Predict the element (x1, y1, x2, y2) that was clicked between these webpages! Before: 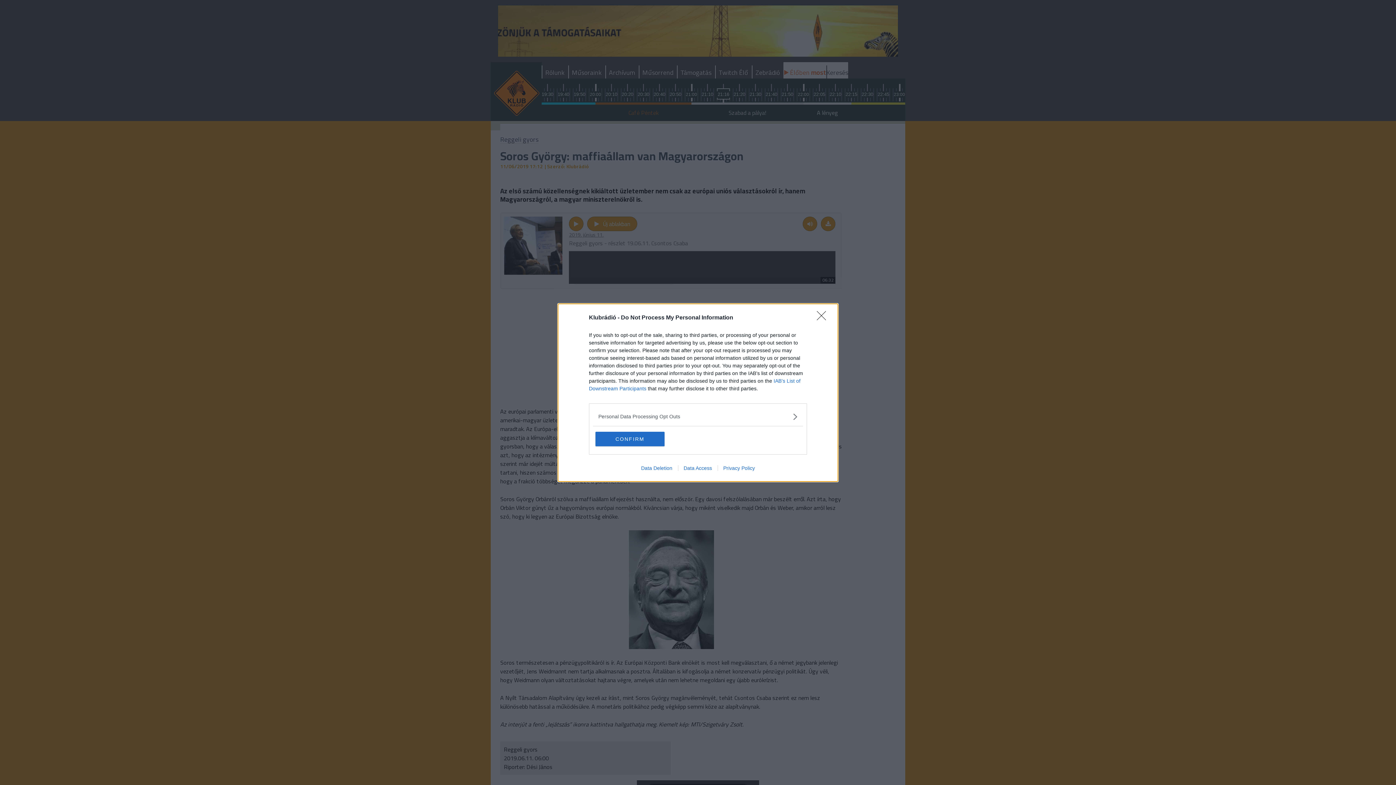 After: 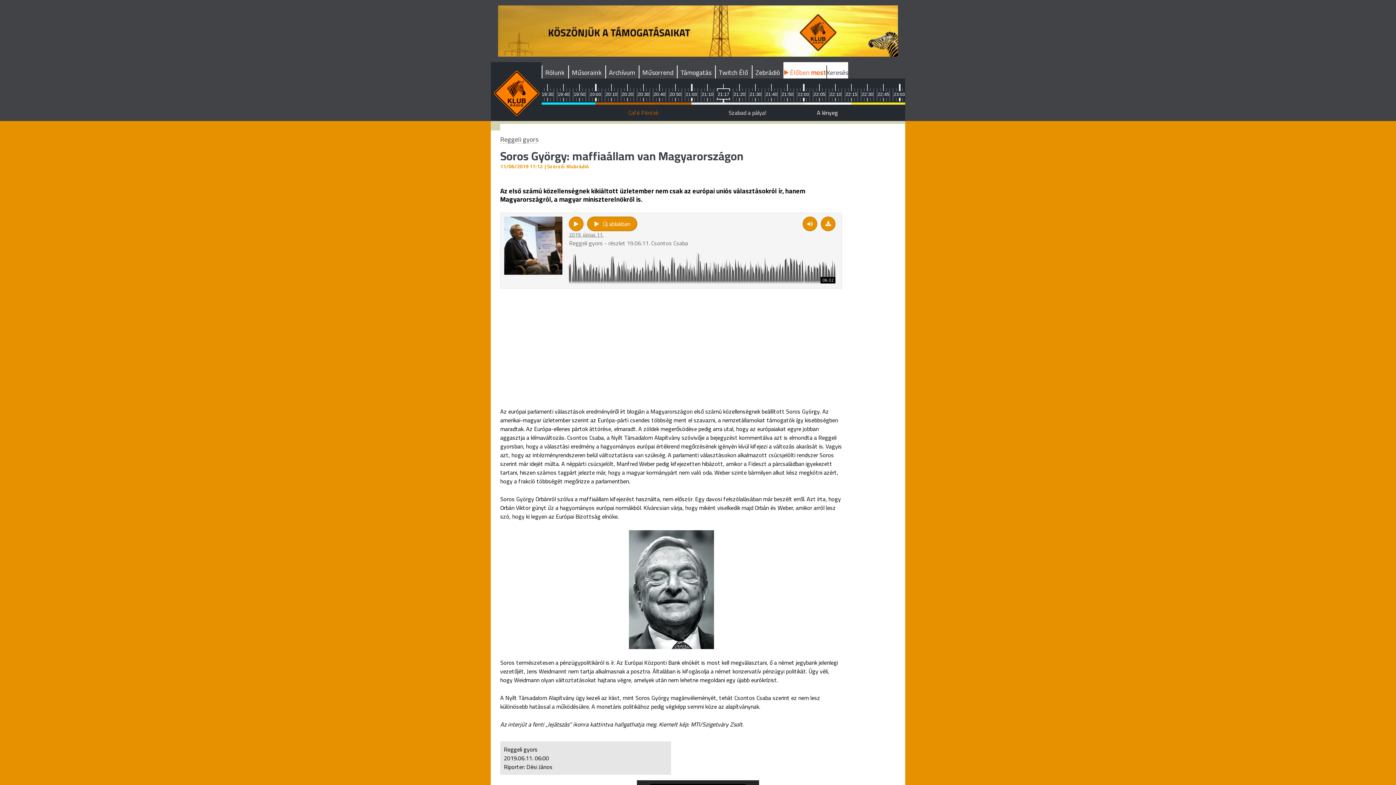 Action: label: CONFIRM bbox: (595, 431, 664, 446)